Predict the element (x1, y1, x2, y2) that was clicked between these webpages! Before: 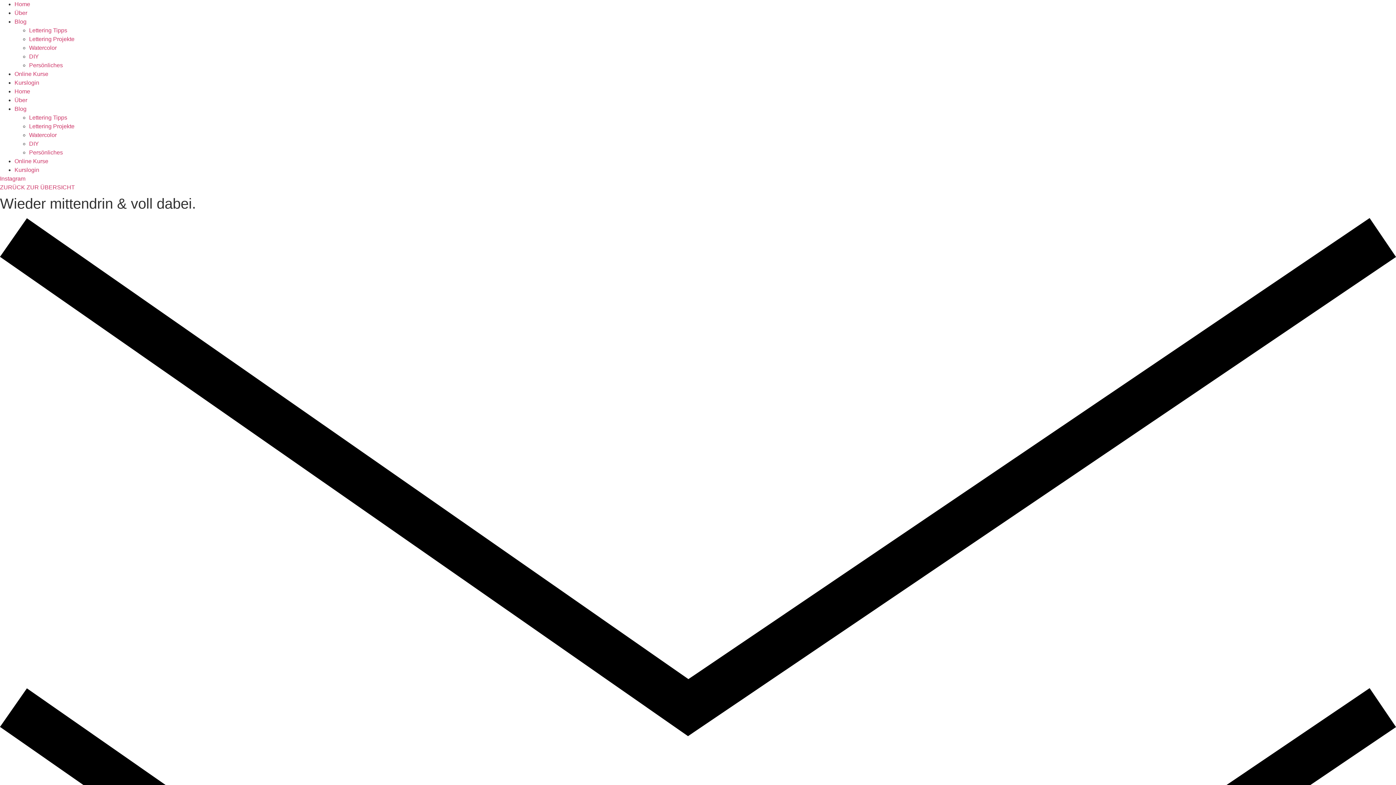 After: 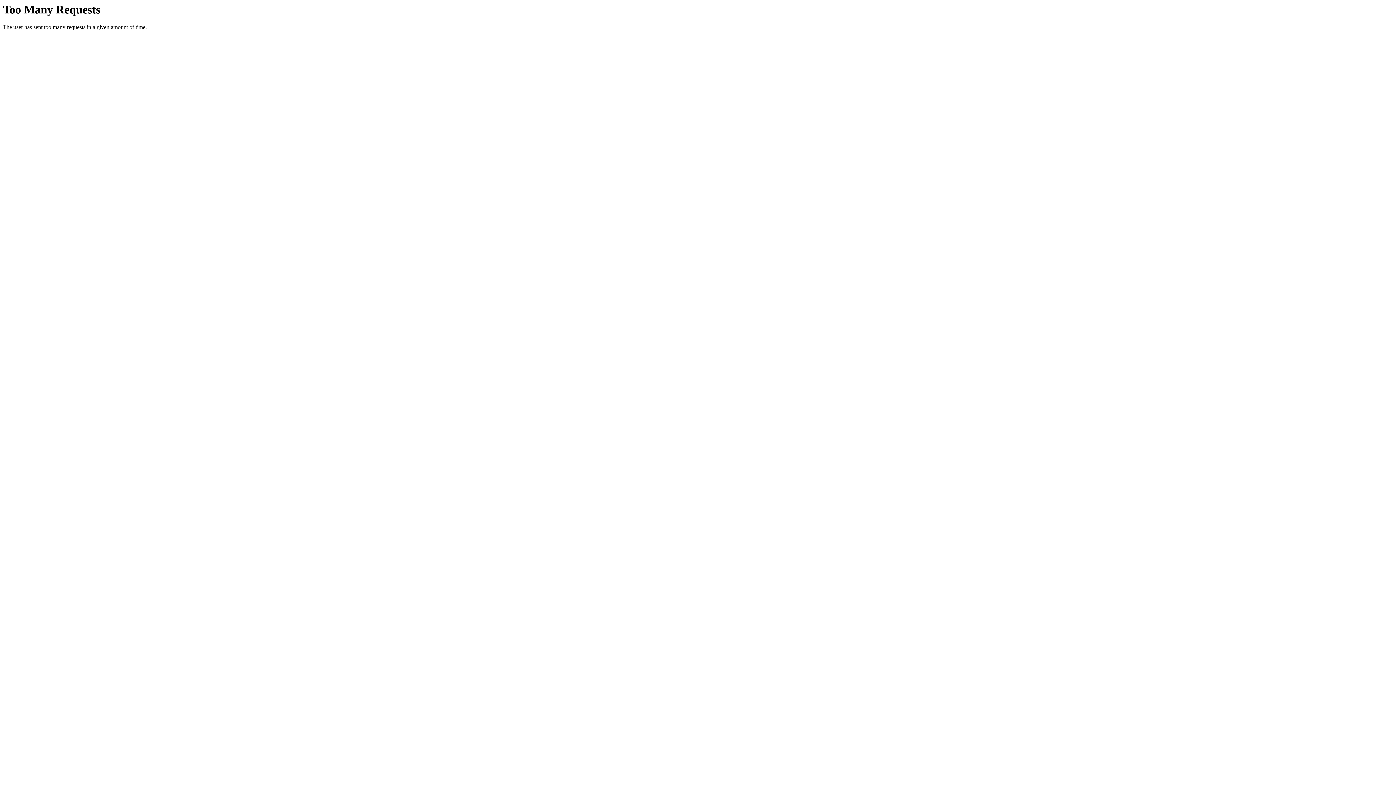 Action: bbox: (14, 97, 27, 103) label: Über